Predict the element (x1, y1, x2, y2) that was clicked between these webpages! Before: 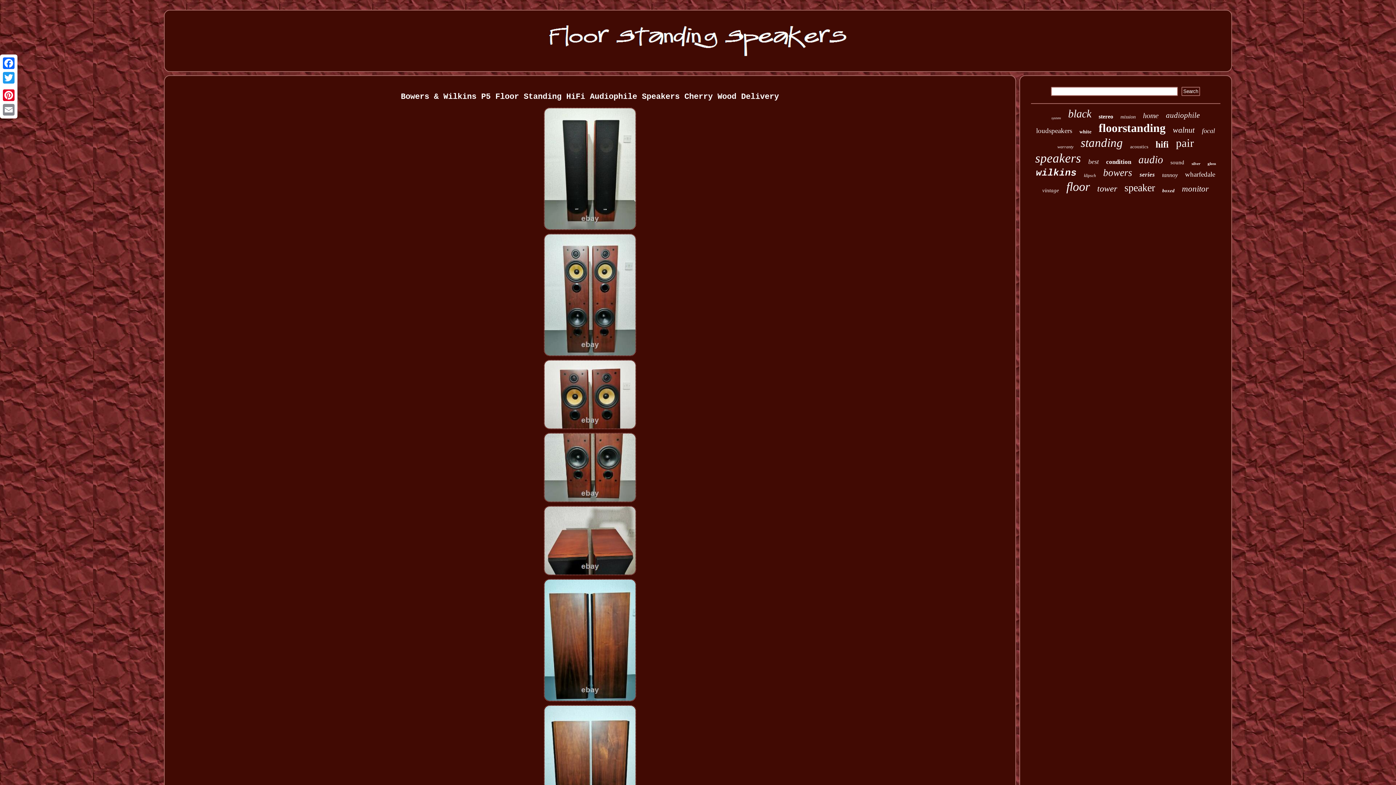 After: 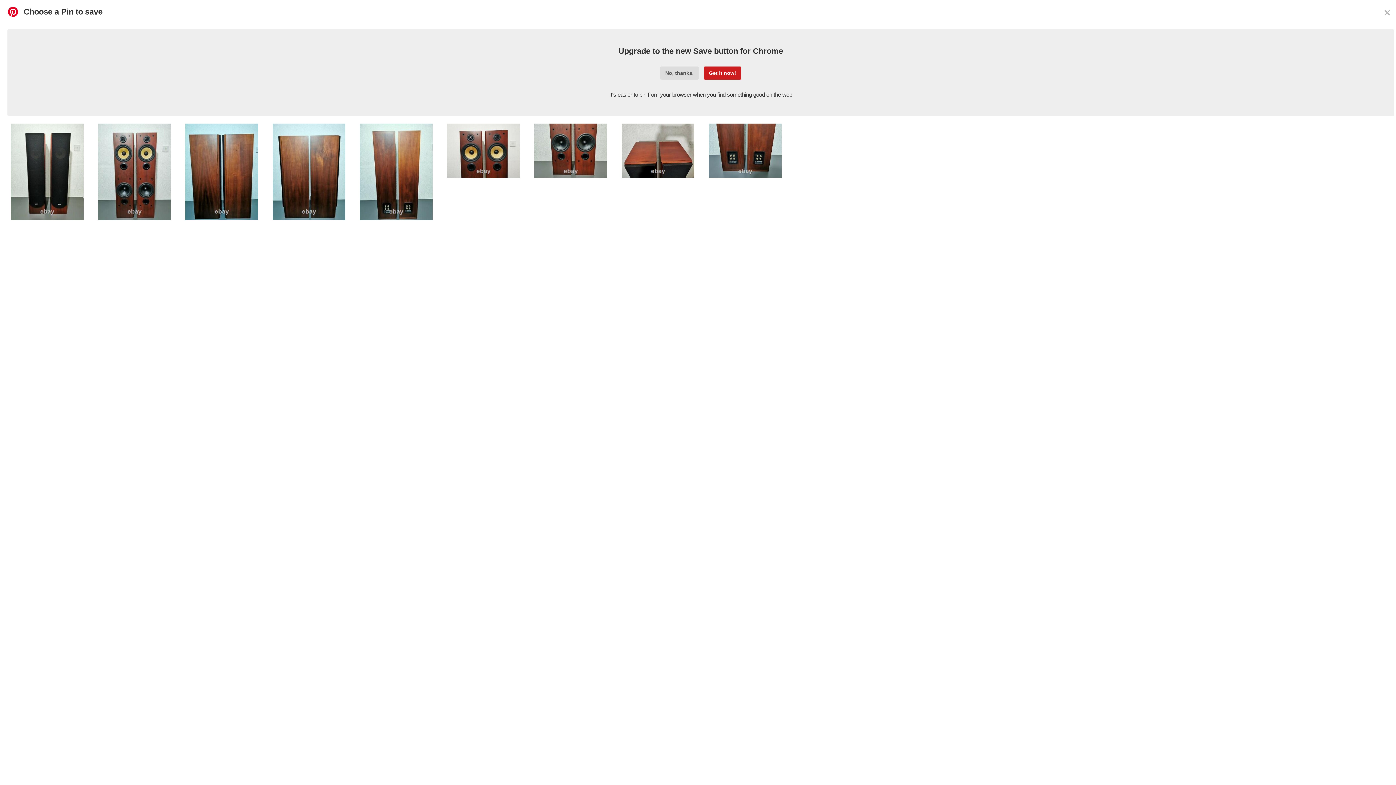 Action: label: Pinterest bbox: (1, 88, 16, 102)